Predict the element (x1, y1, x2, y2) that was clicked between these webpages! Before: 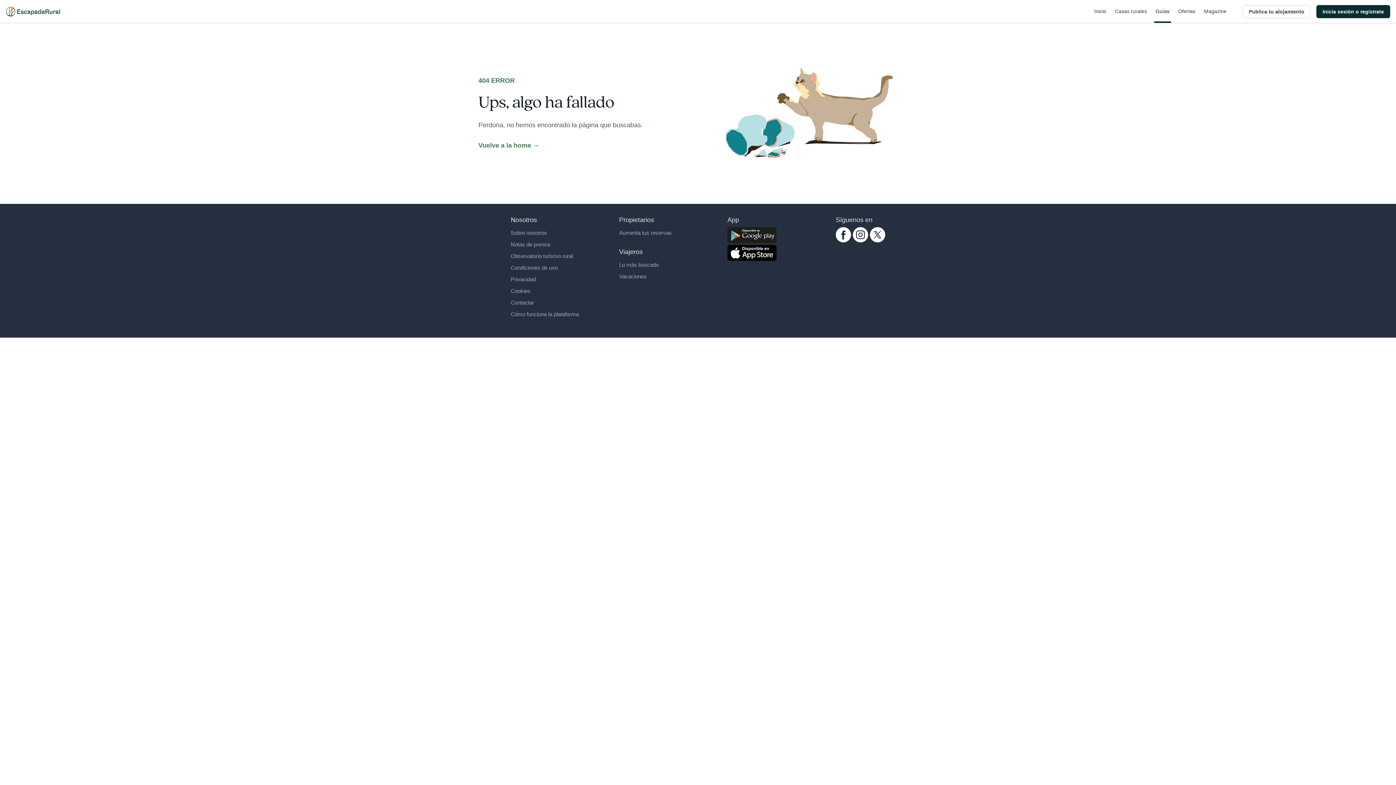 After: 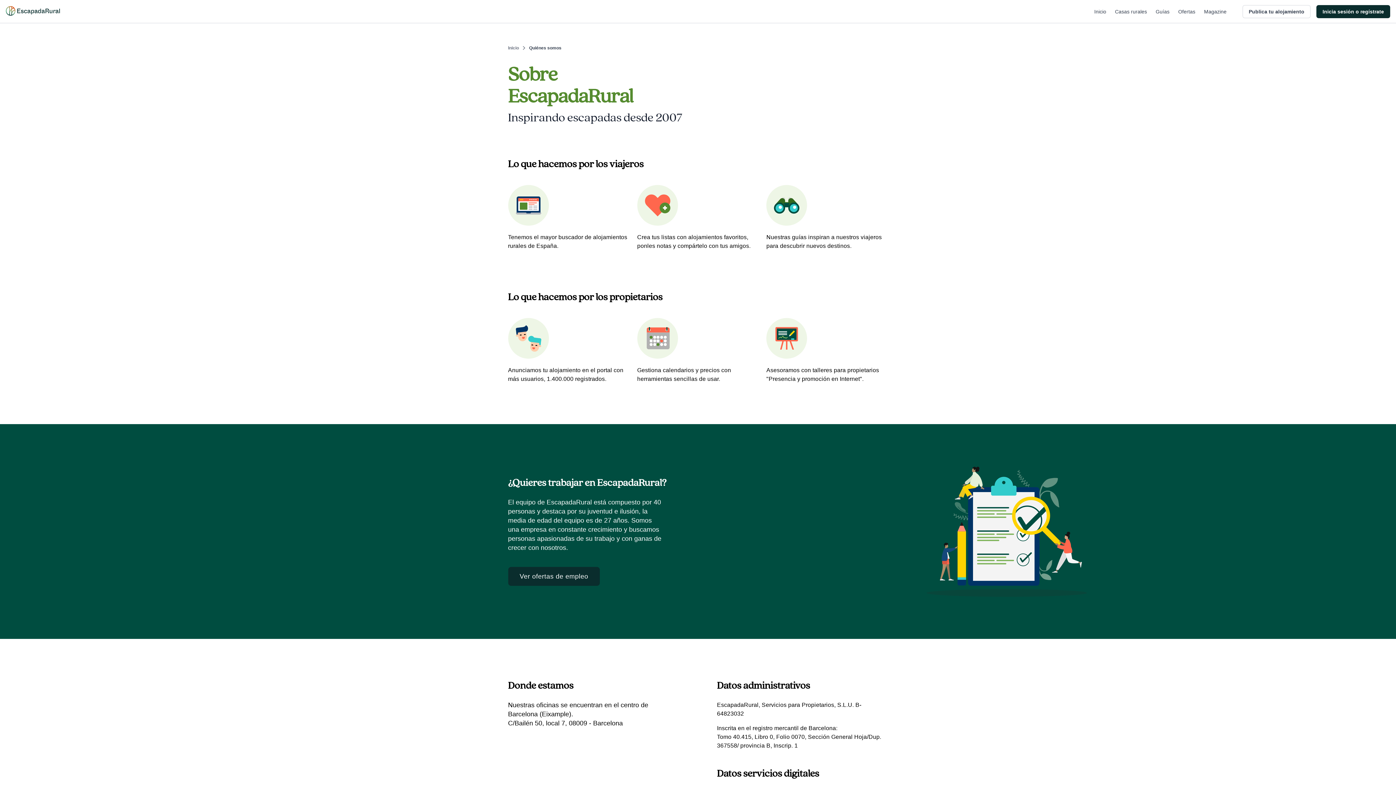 Action: label: Sobre nosotros bbox: (510, 229, 547, 235)